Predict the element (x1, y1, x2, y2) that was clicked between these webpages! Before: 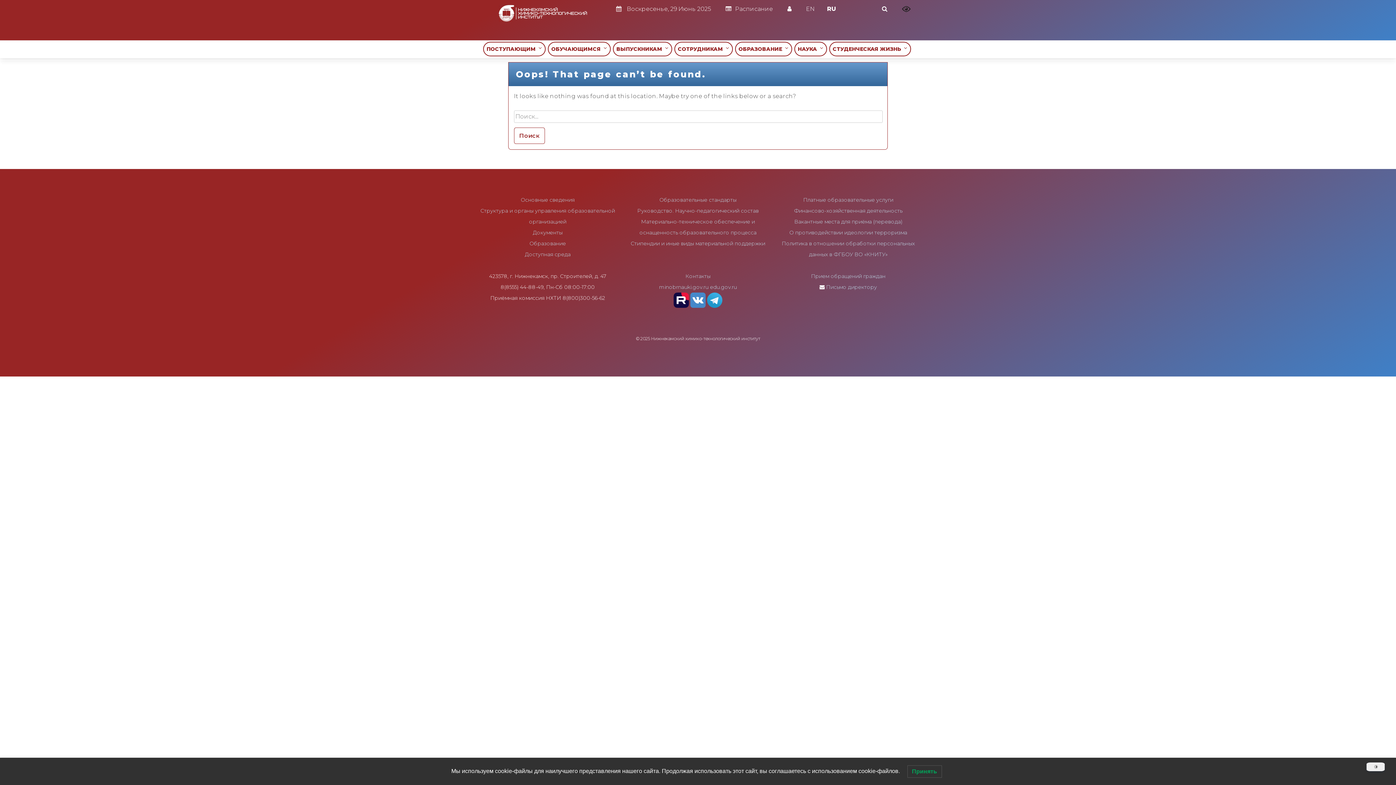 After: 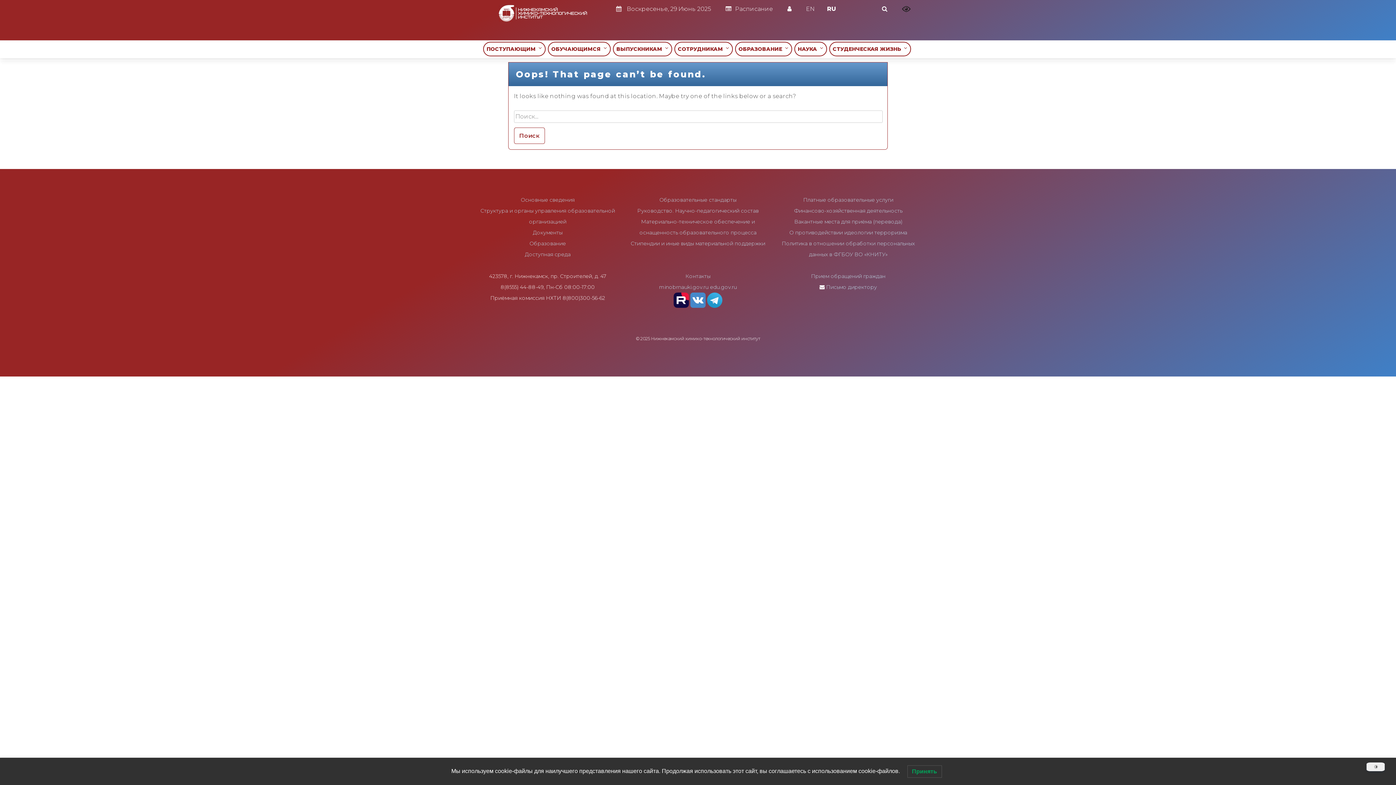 Action: bbox: (821, 0, 841, 18) label: RU